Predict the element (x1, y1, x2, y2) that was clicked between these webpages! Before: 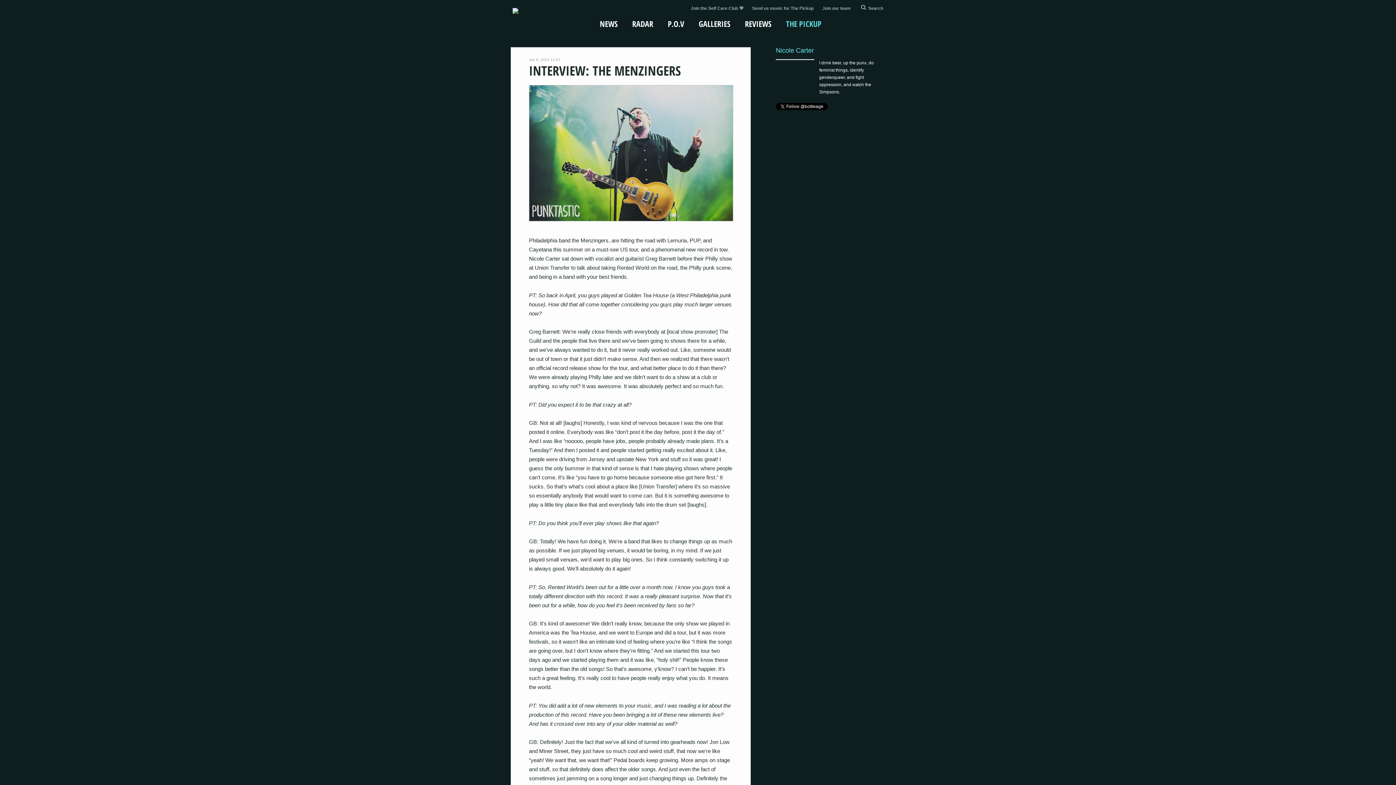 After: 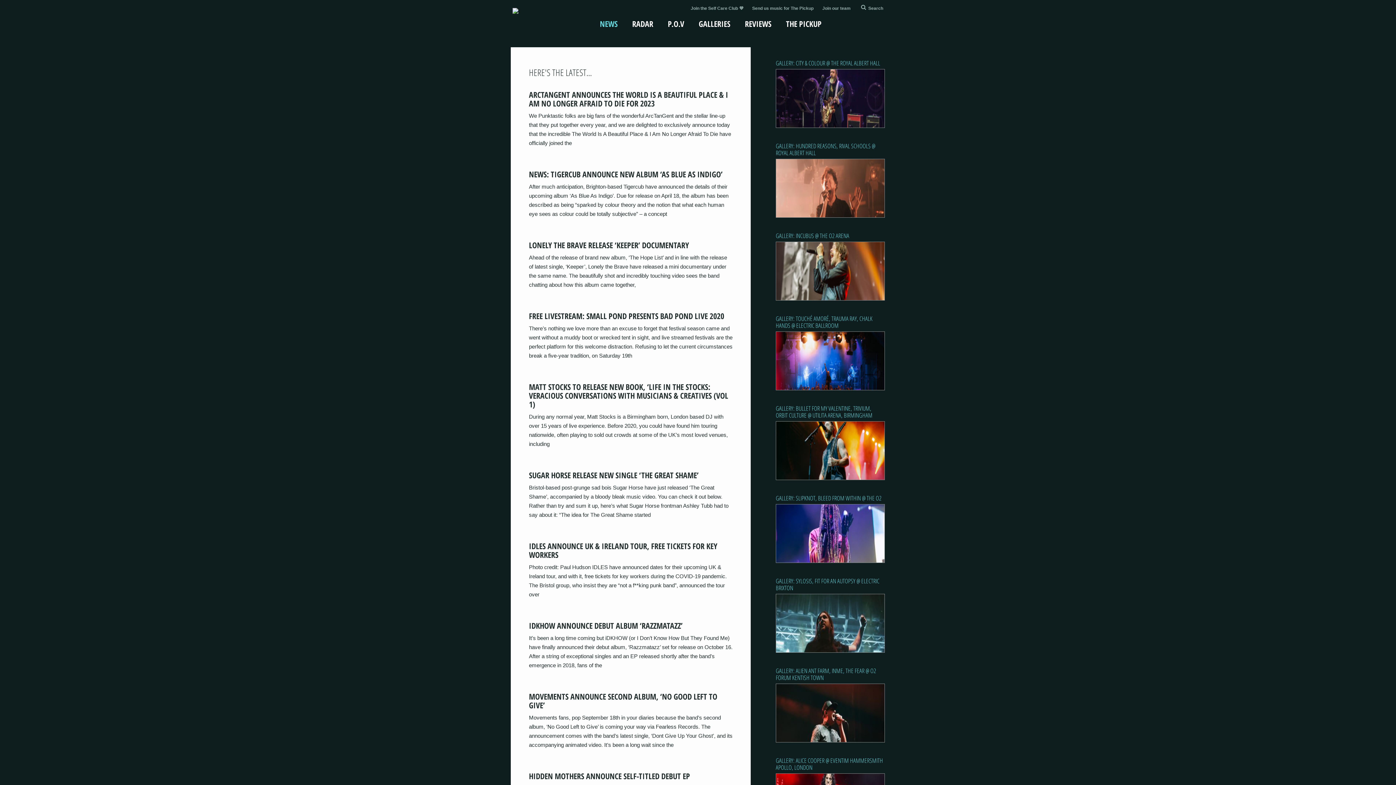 Action: label: NEWS bbox: (592, 14, 625, 32)